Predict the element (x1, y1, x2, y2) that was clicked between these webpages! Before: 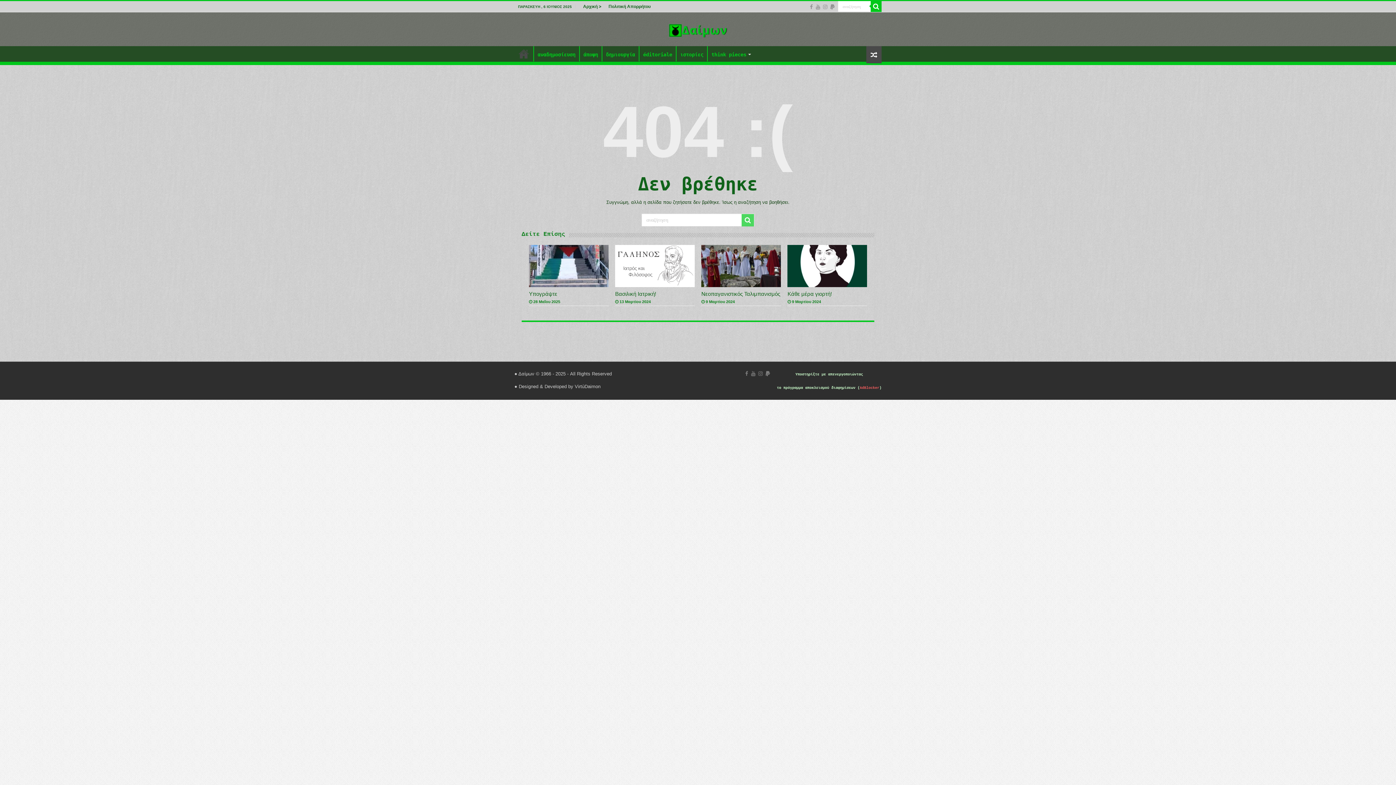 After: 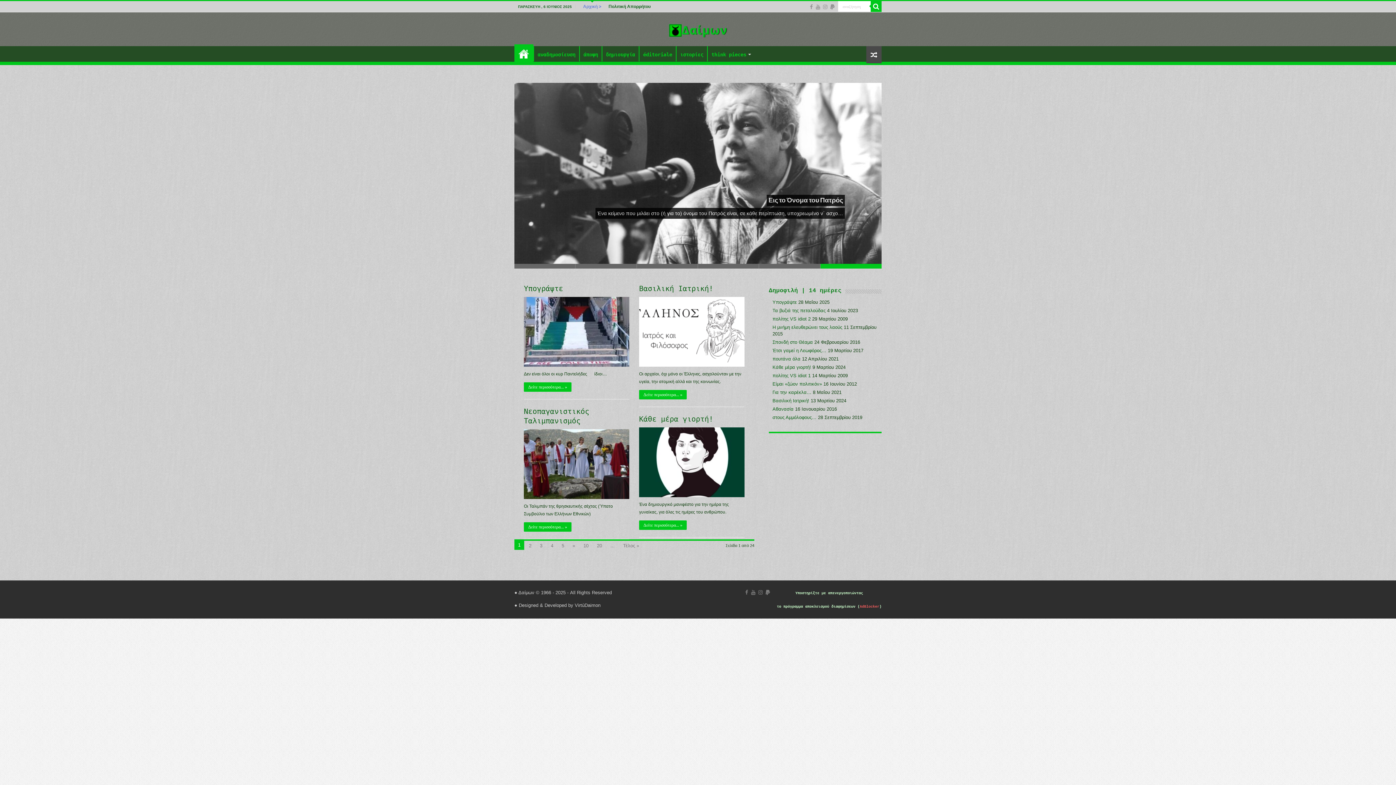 Action: bbox: (579, 1, 605, 12) label: Αρχική >